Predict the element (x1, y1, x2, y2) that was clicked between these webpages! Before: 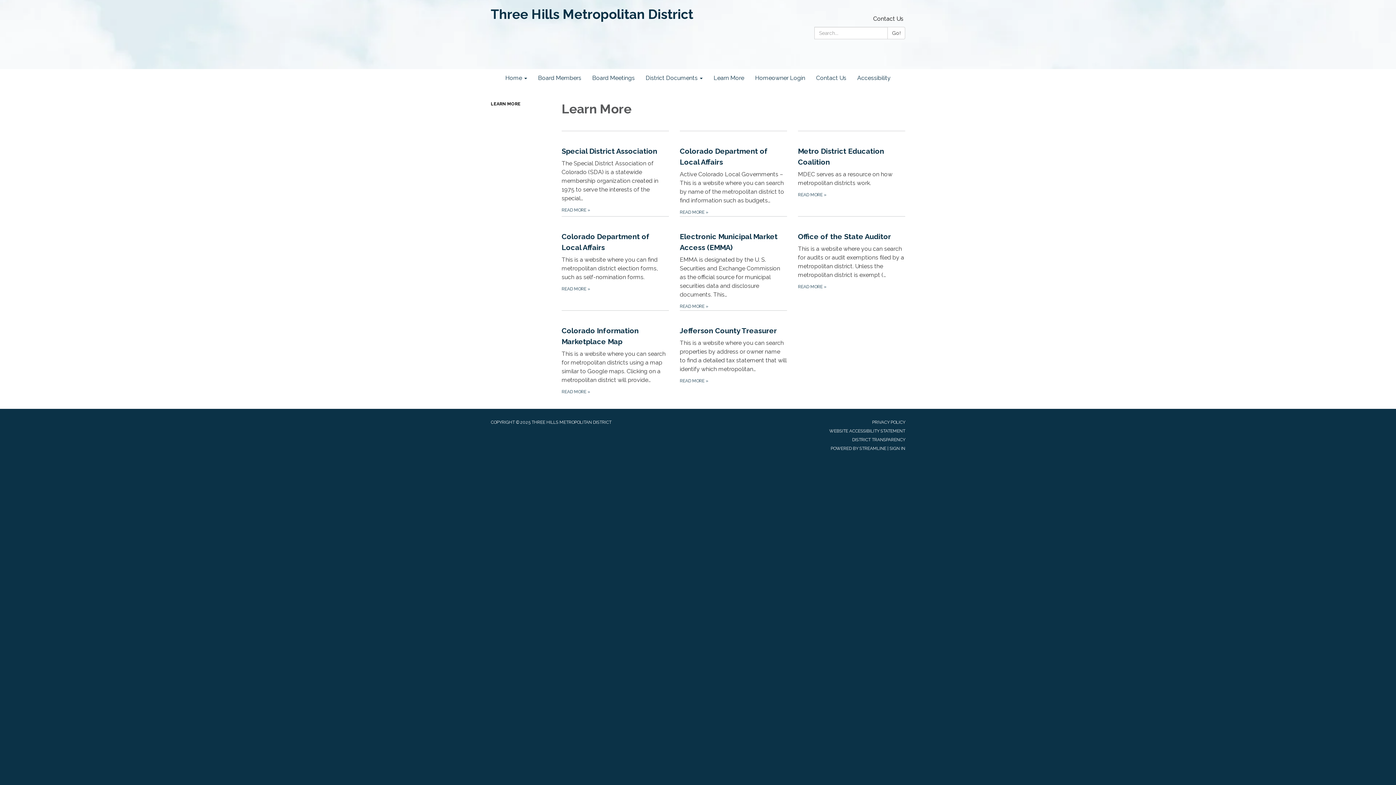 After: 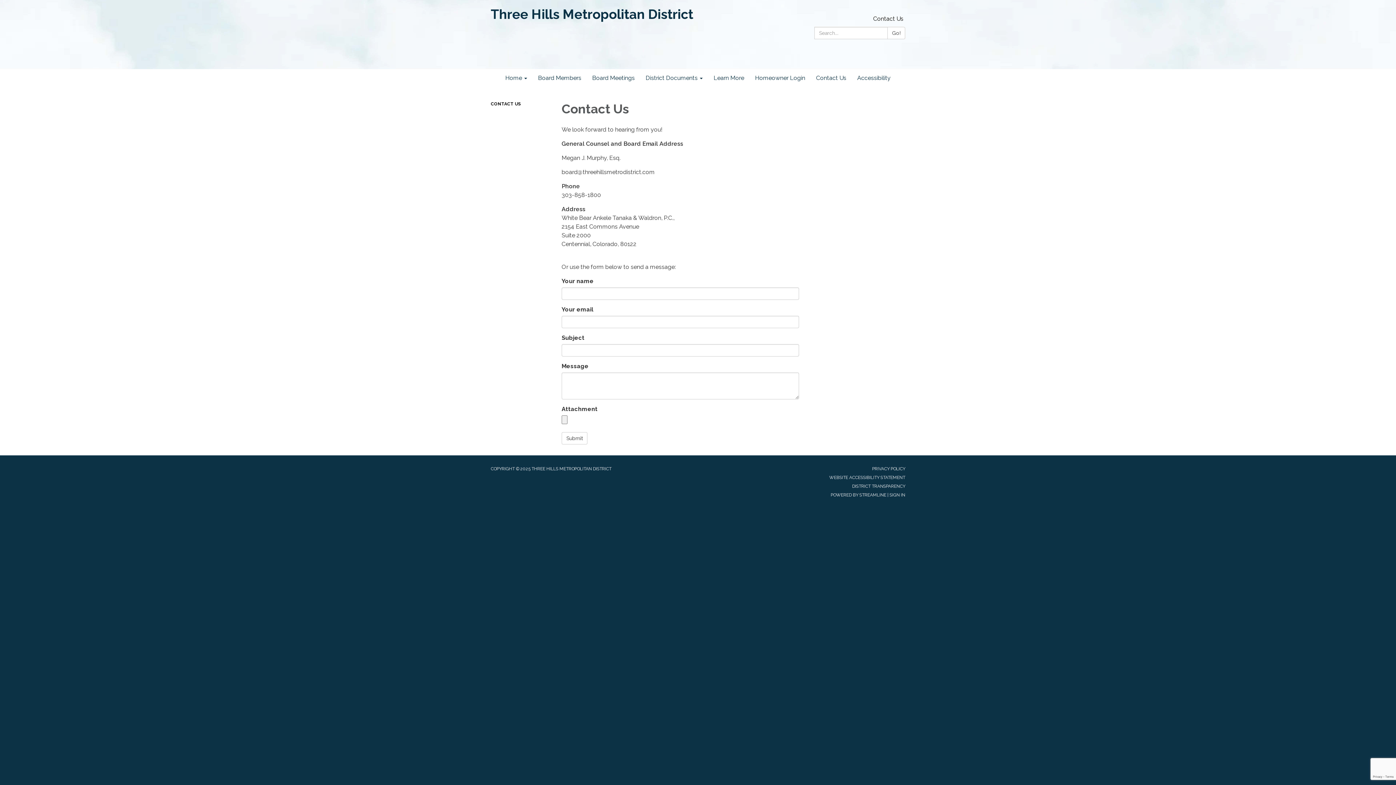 Action: label: Contact Us bbox: (868, 15, 909, 22)